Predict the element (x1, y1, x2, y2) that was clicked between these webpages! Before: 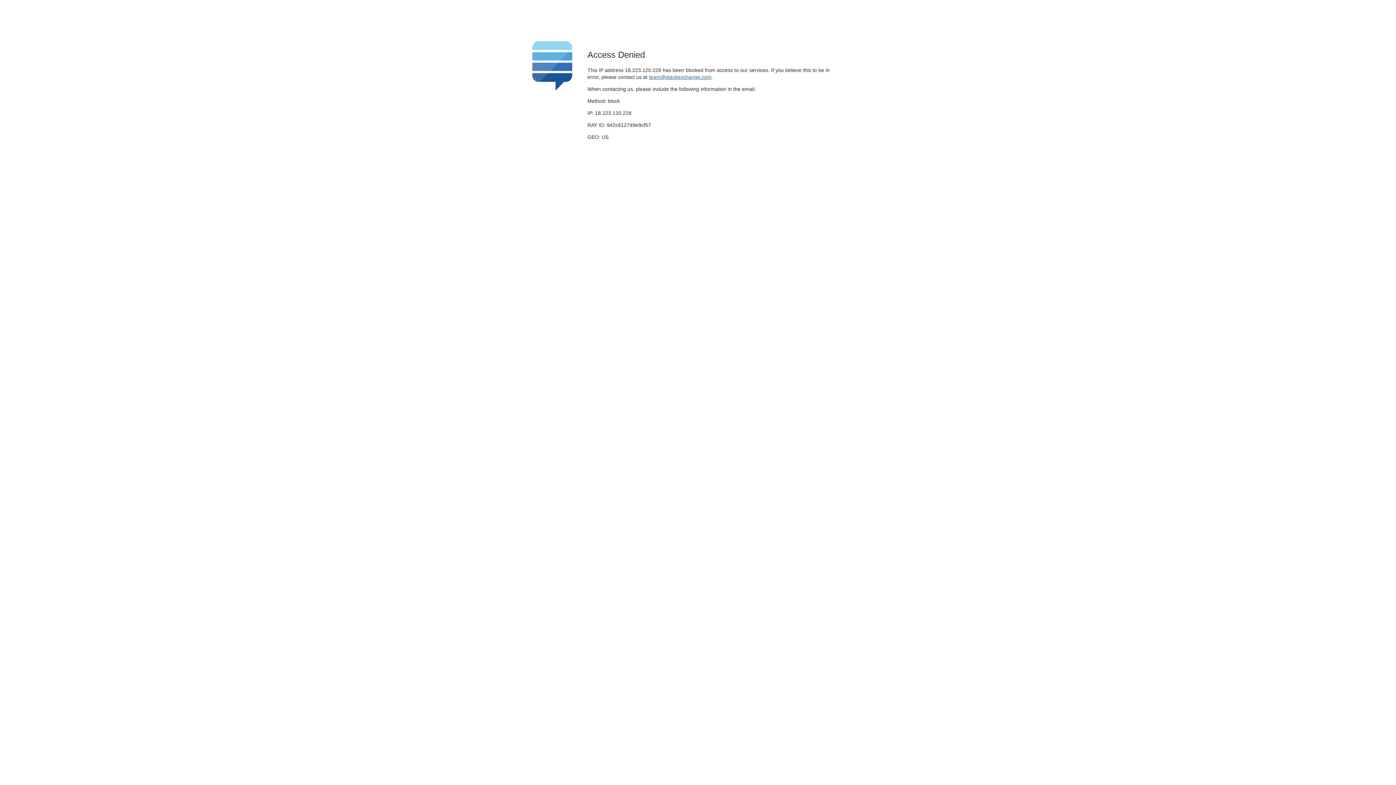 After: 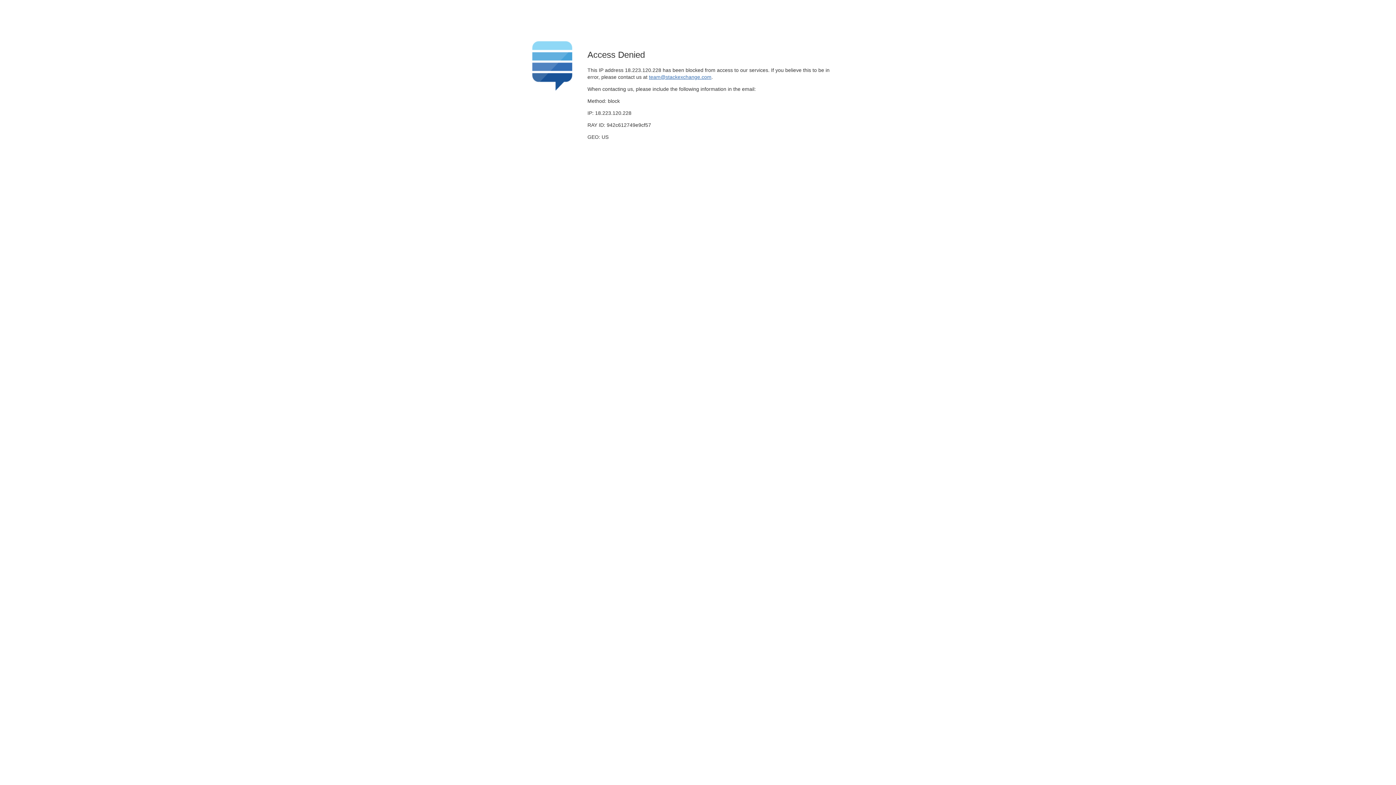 Action: bbox: (649, 74, 711, 79) label: team@stackexchange.com